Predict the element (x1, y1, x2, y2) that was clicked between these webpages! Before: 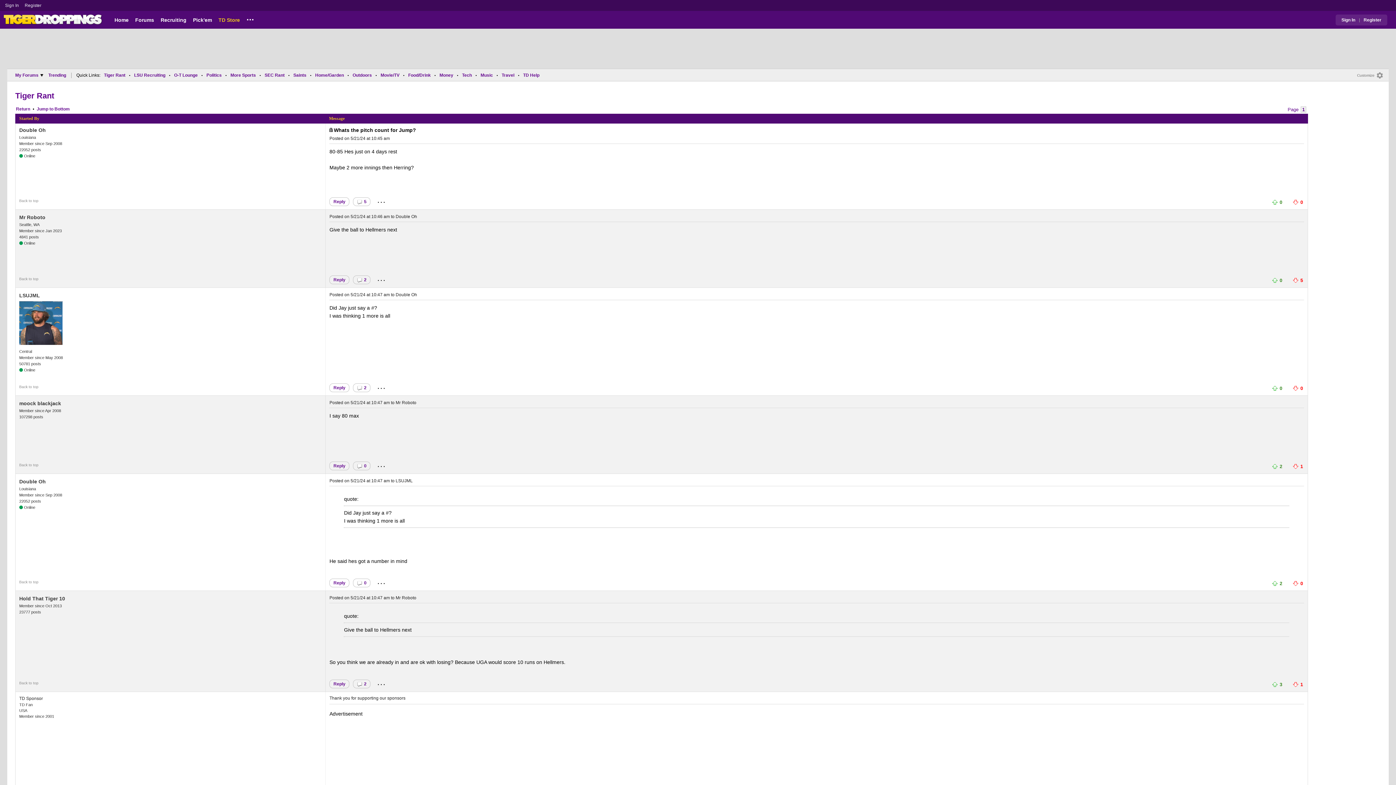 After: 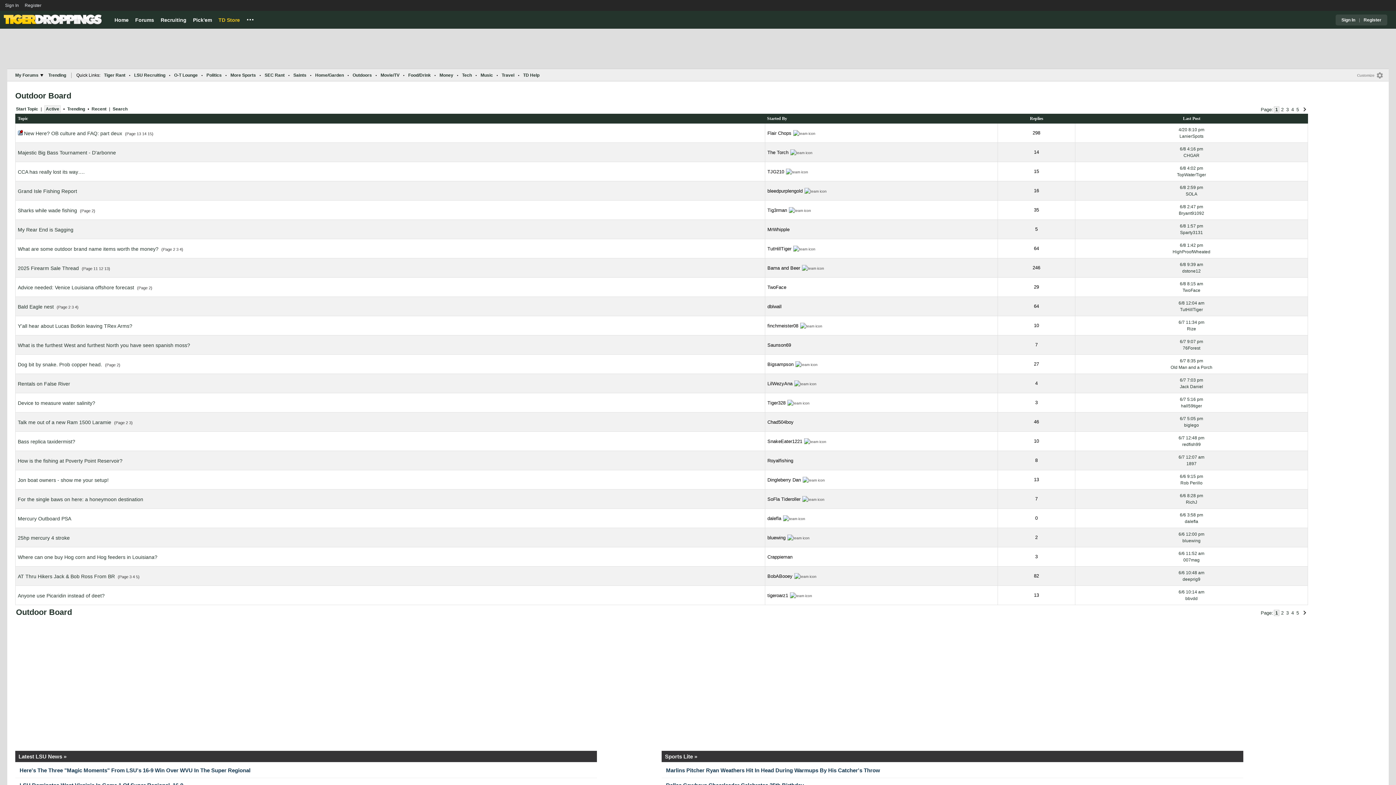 Action: bbox: (350, 70, 374, 79) label: Outdoors